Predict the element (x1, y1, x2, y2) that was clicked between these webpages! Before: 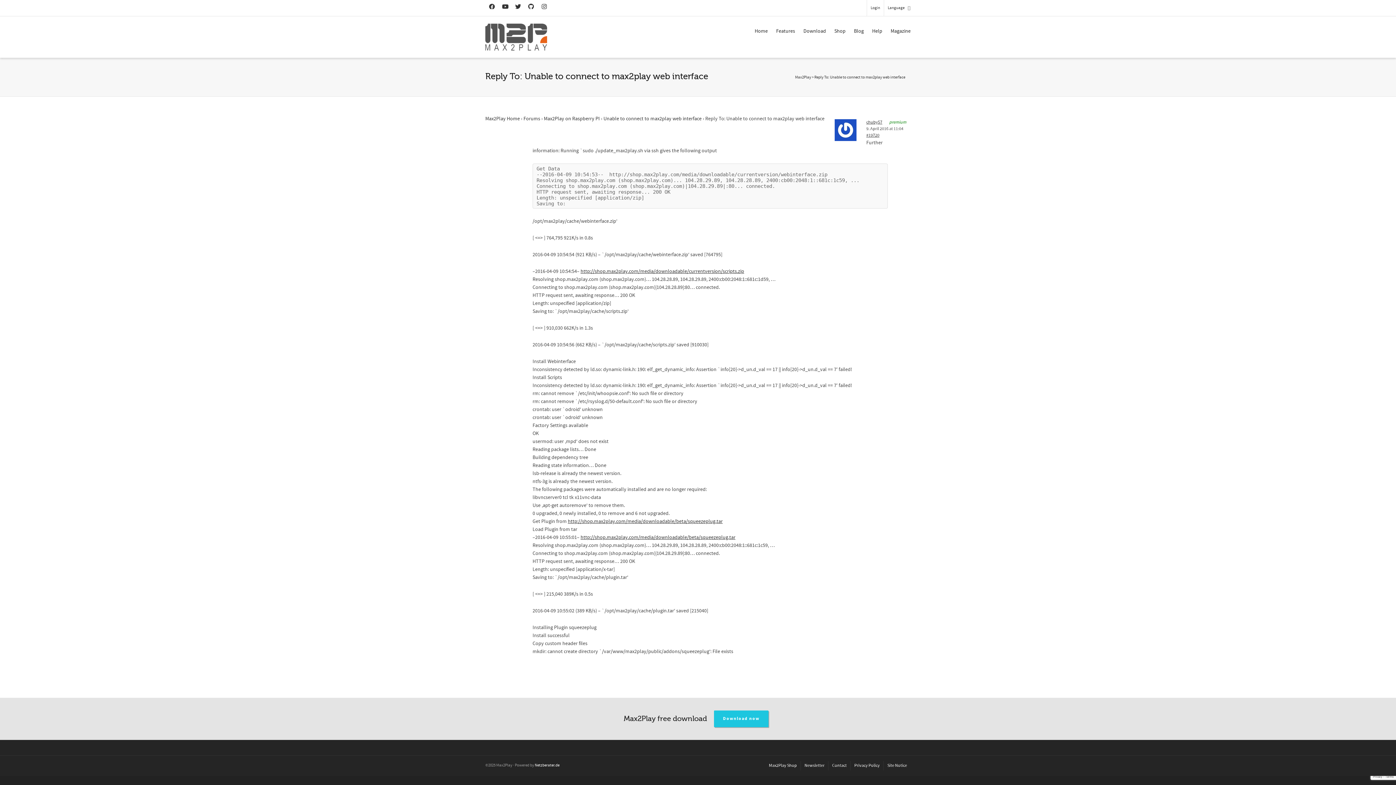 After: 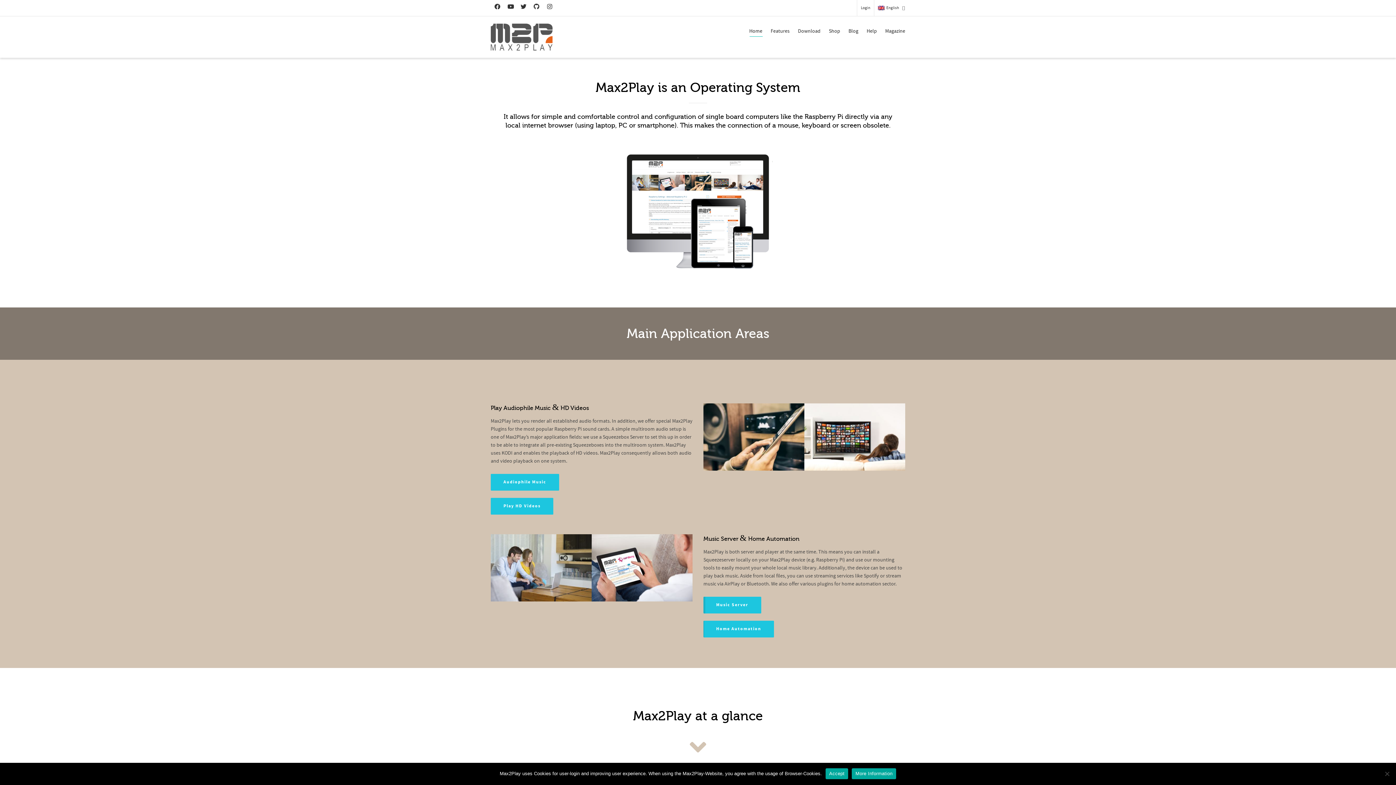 Action: bbox: (754, 23, 768, 39) label: Home